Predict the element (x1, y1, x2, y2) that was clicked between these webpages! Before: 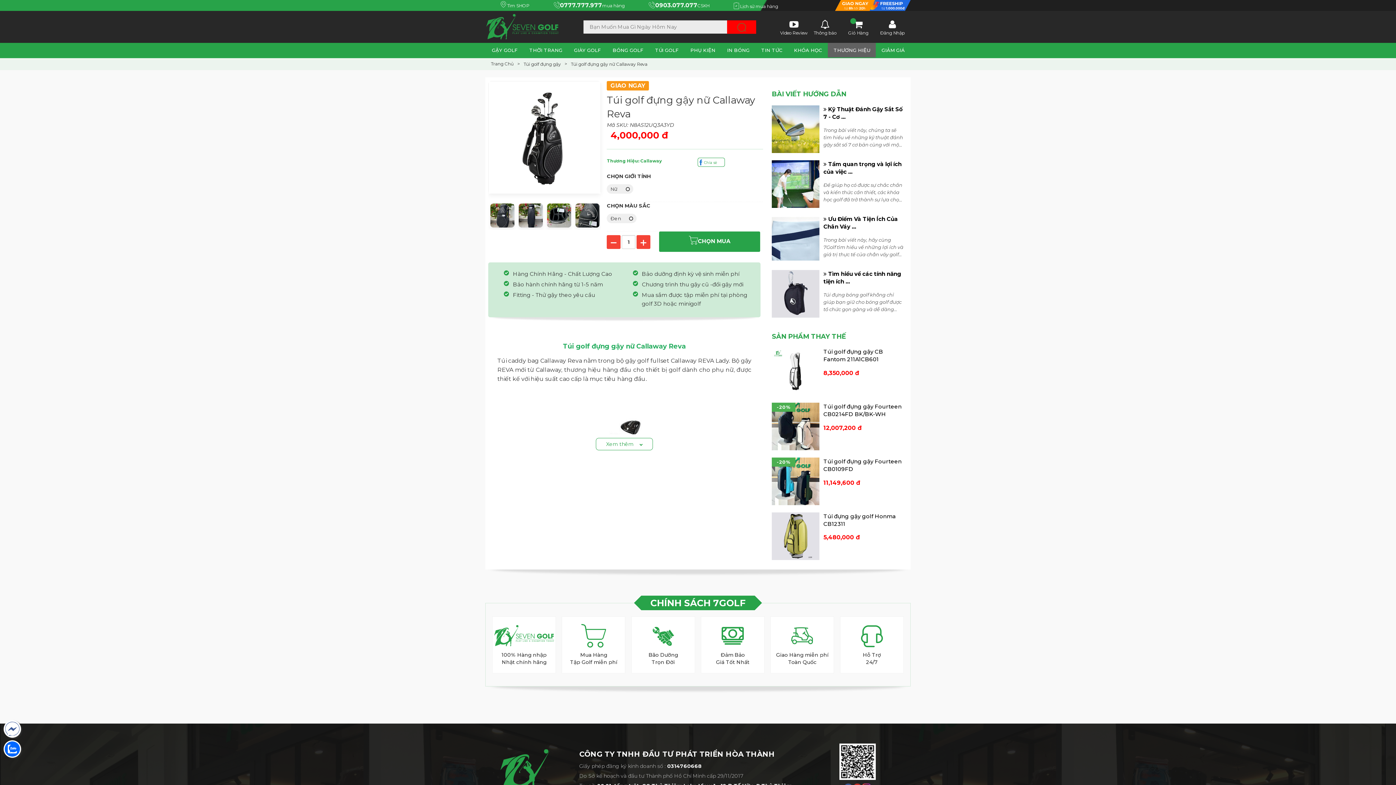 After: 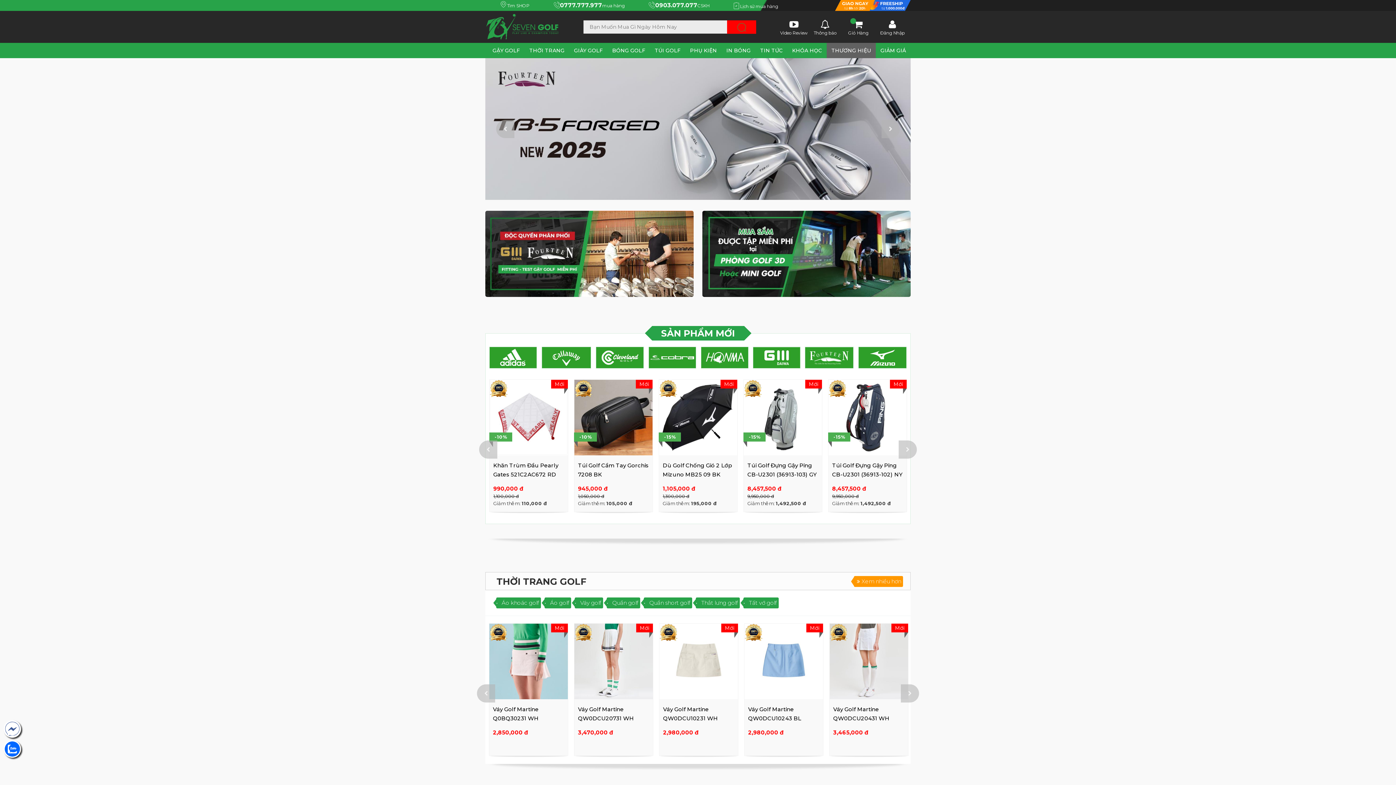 Action: label: 
Thông báo bbox: (813, 19, 836, 34)